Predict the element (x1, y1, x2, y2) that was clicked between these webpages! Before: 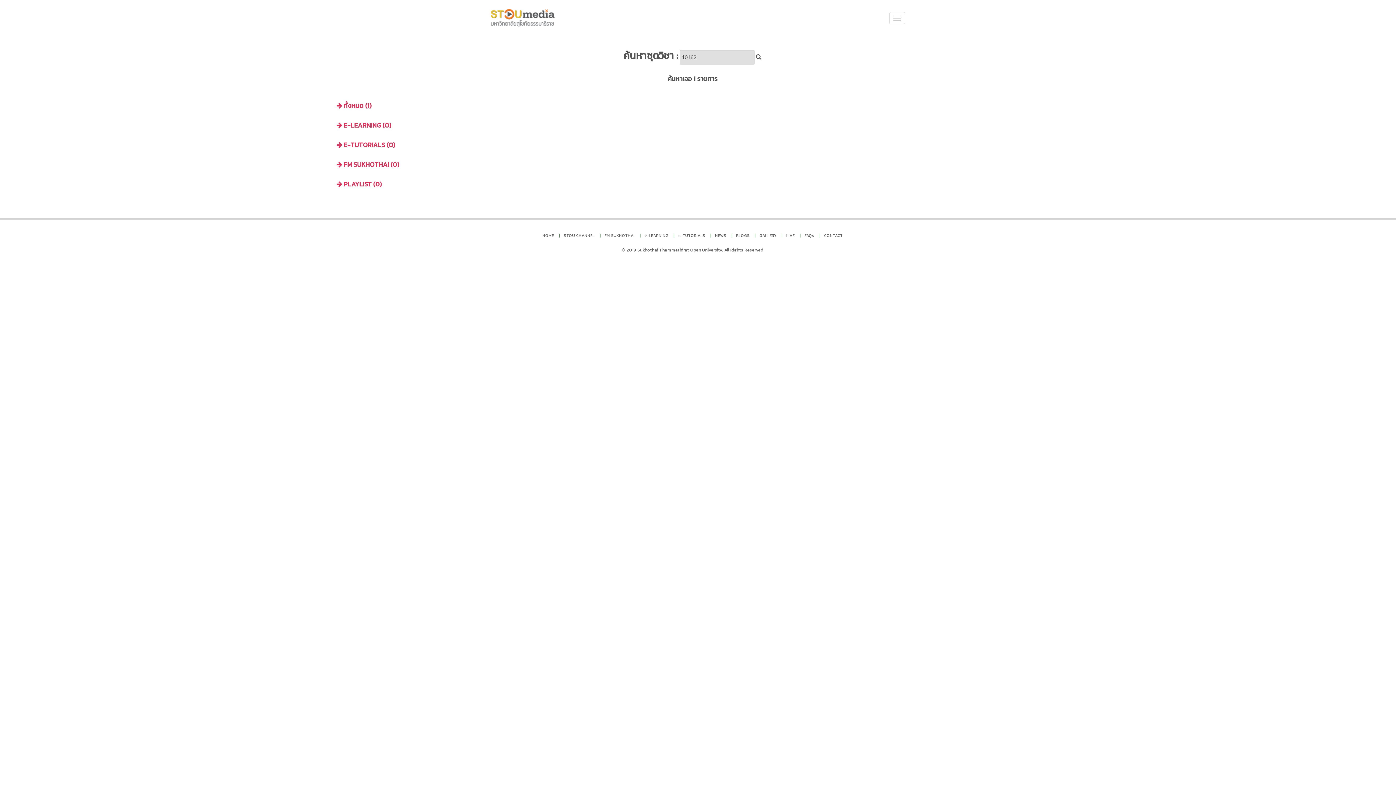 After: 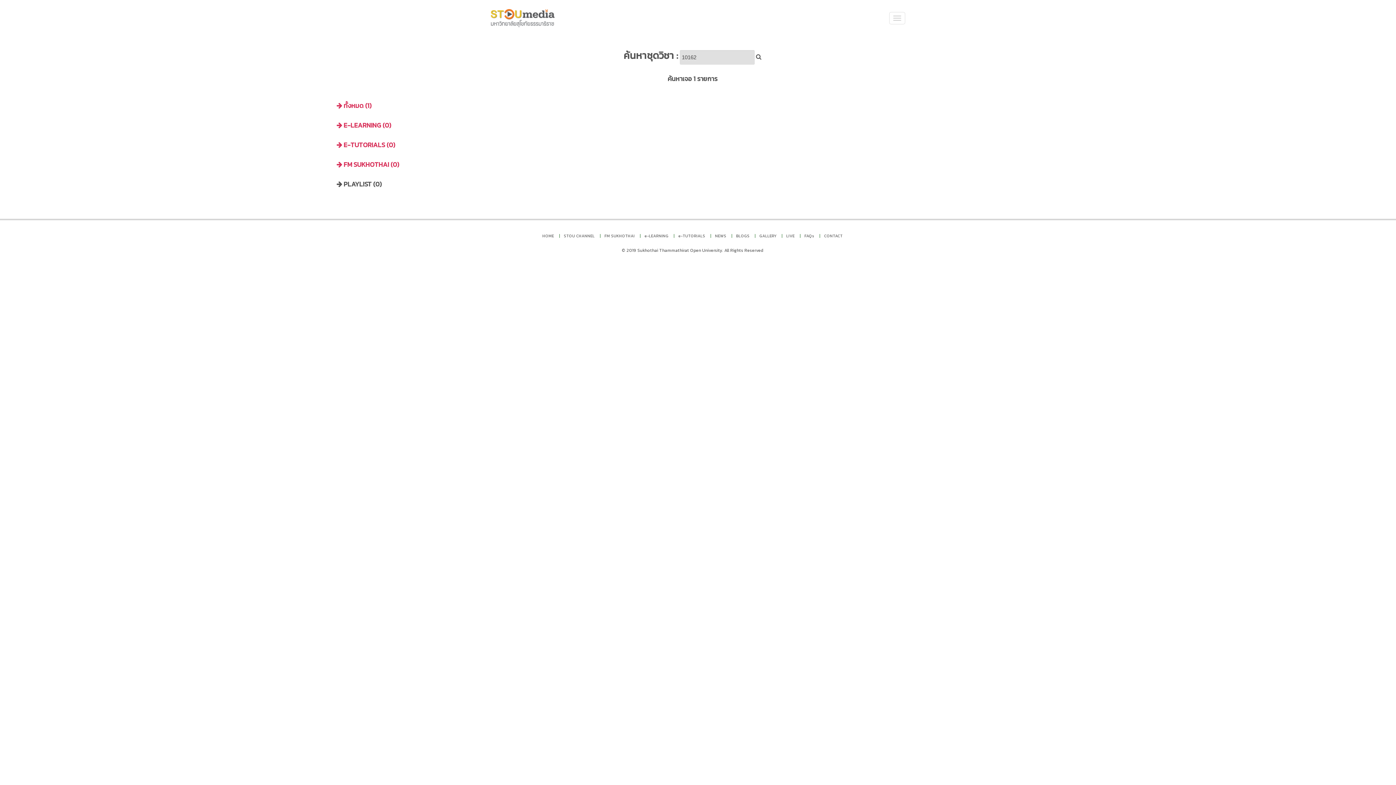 Action: label:  PLAYLIST (0) bbox: (336, 180, 684, 188)